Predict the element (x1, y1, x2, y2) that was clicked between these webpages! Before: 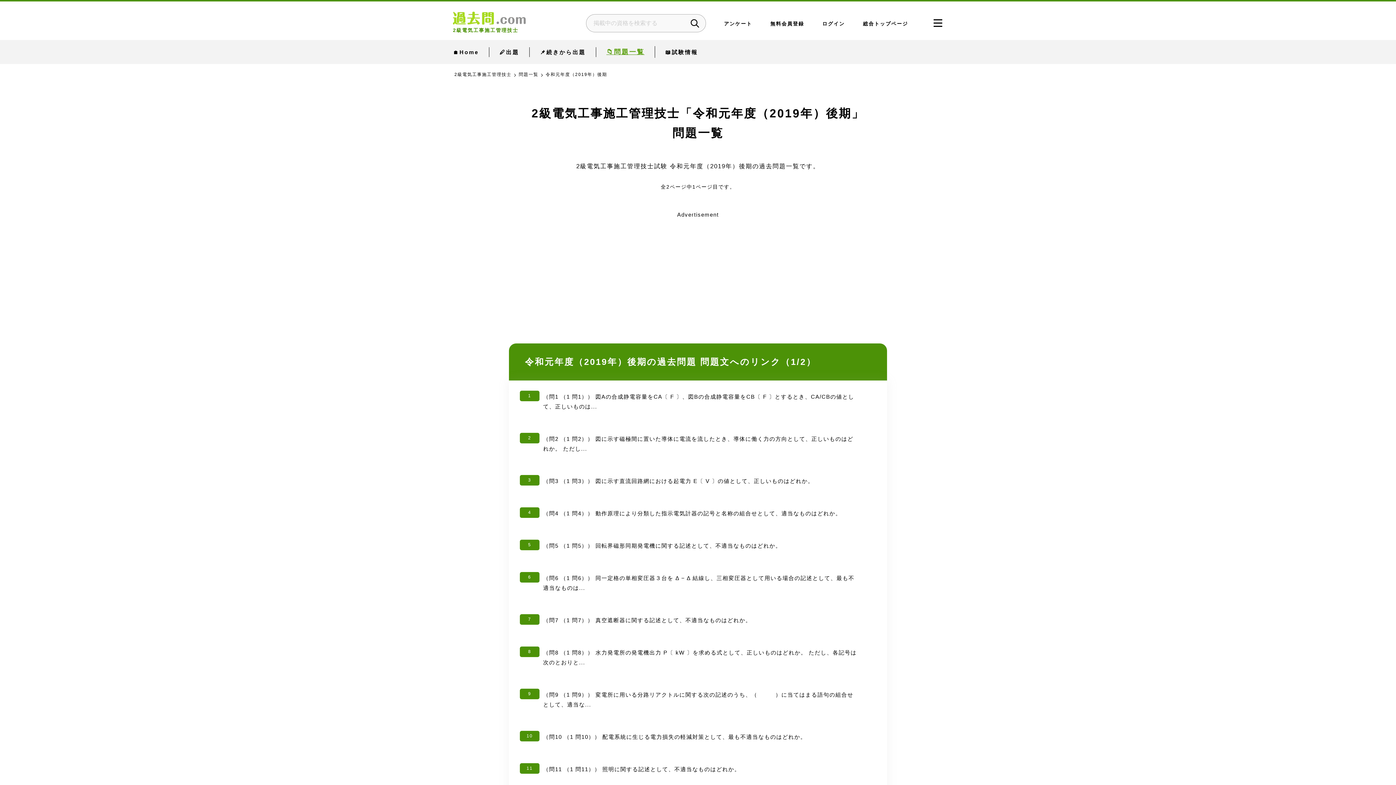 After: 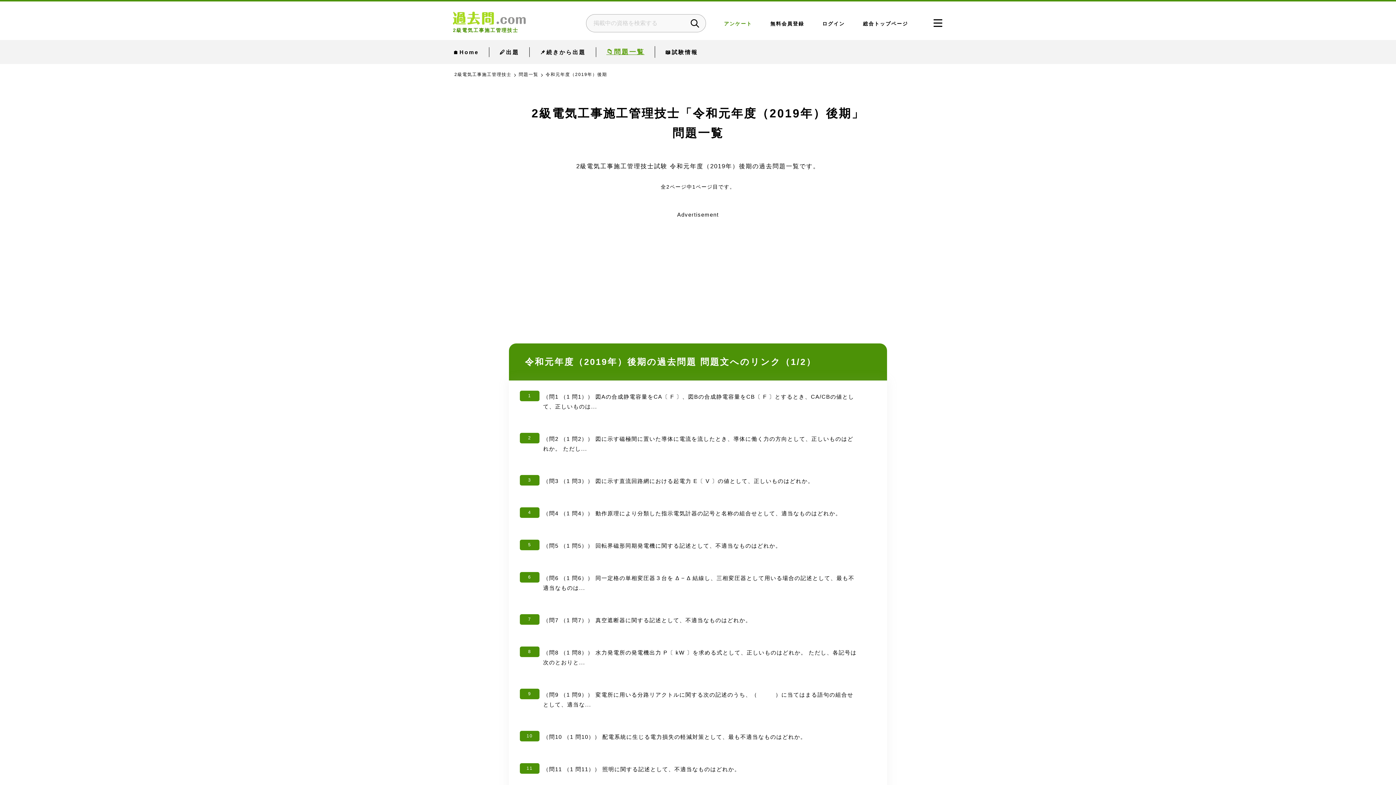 Action: label: アンケート bbox: (724, 20, 752, 26)